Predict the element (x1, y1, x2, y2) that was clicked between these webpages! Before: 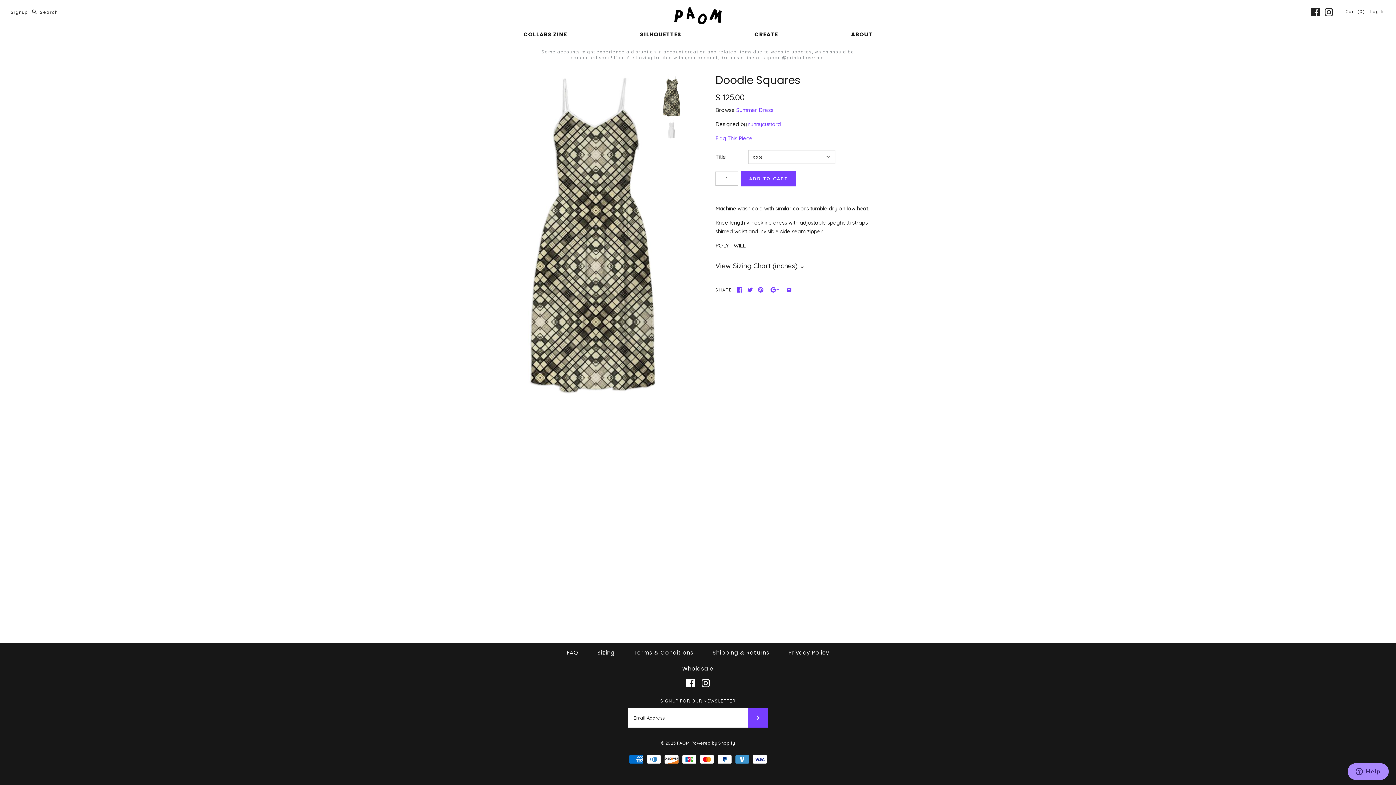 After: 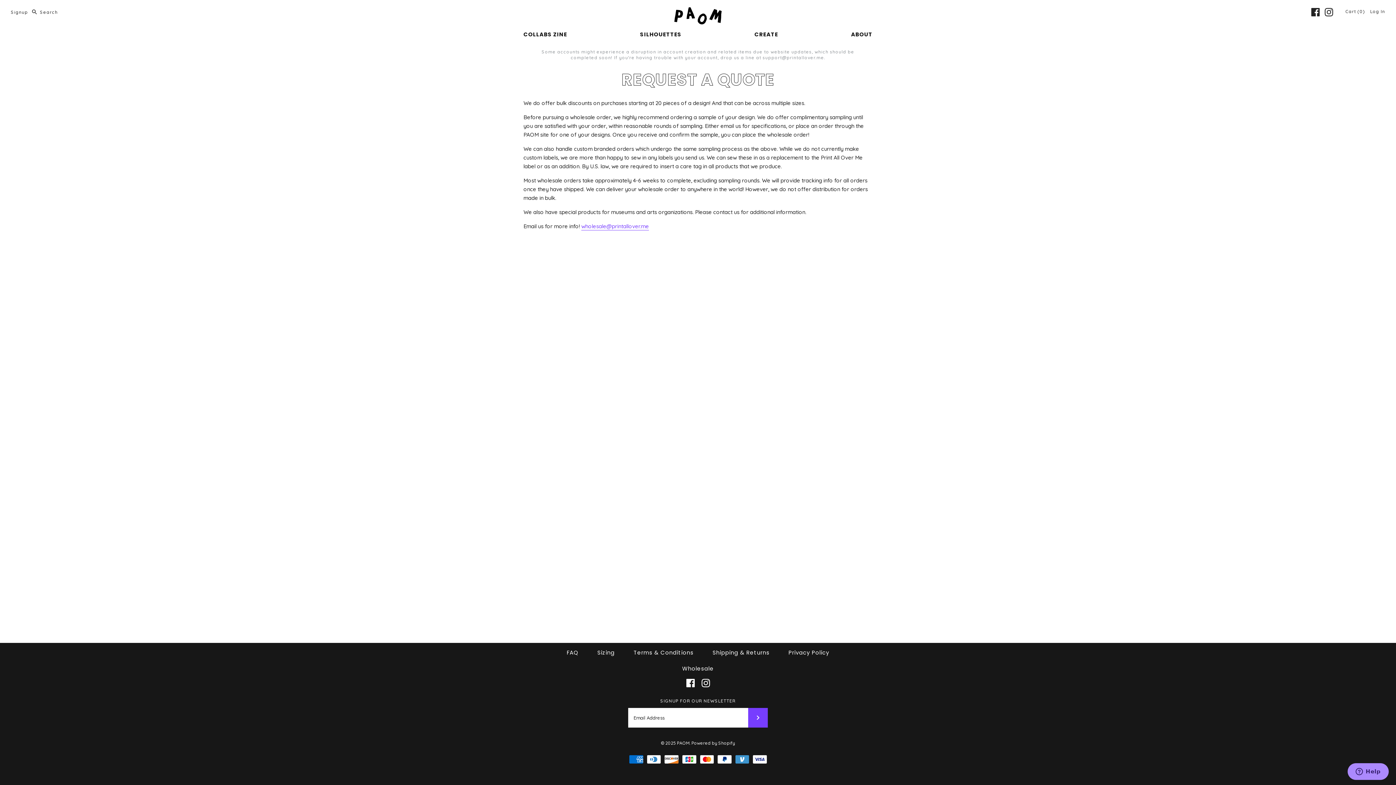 Action: label: Wholesale bbox: (673, 660, 722, 676)